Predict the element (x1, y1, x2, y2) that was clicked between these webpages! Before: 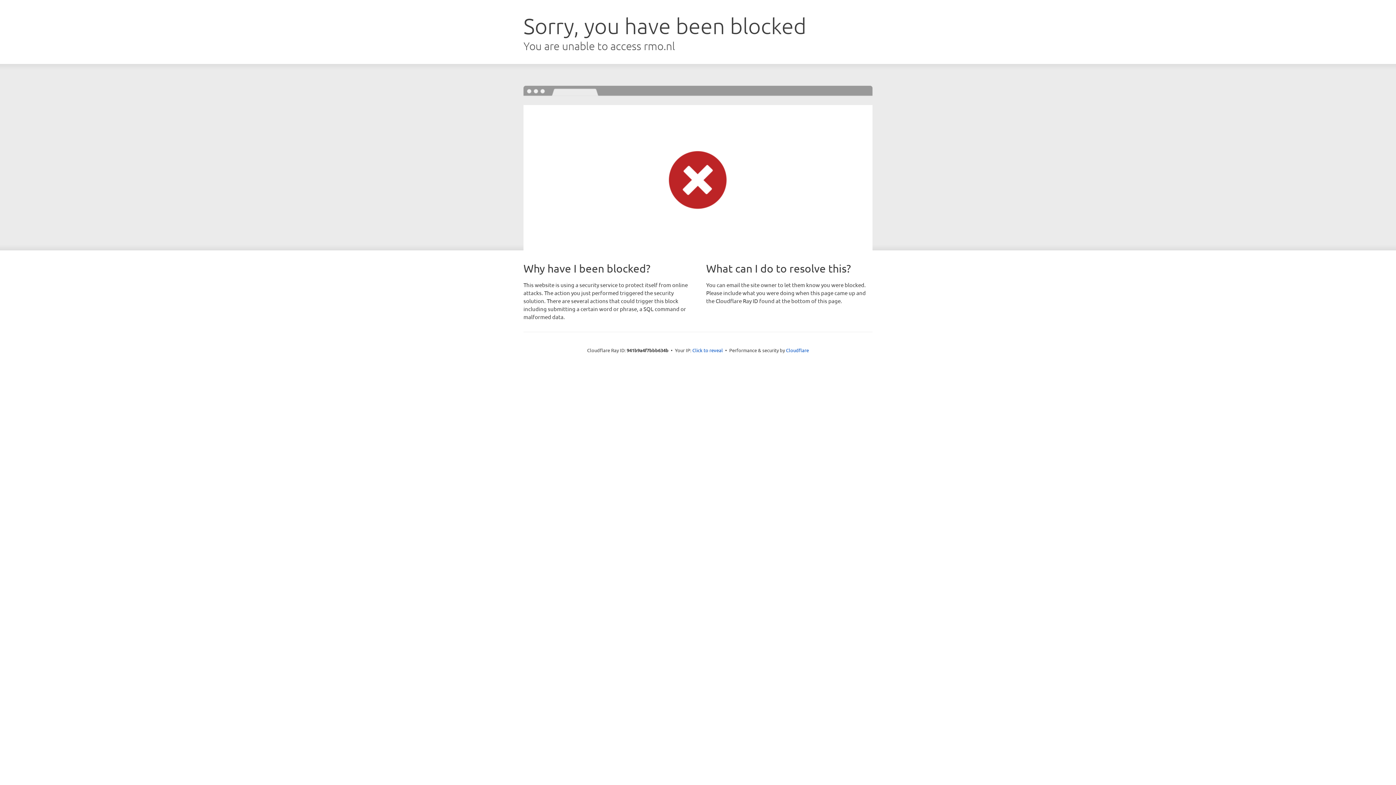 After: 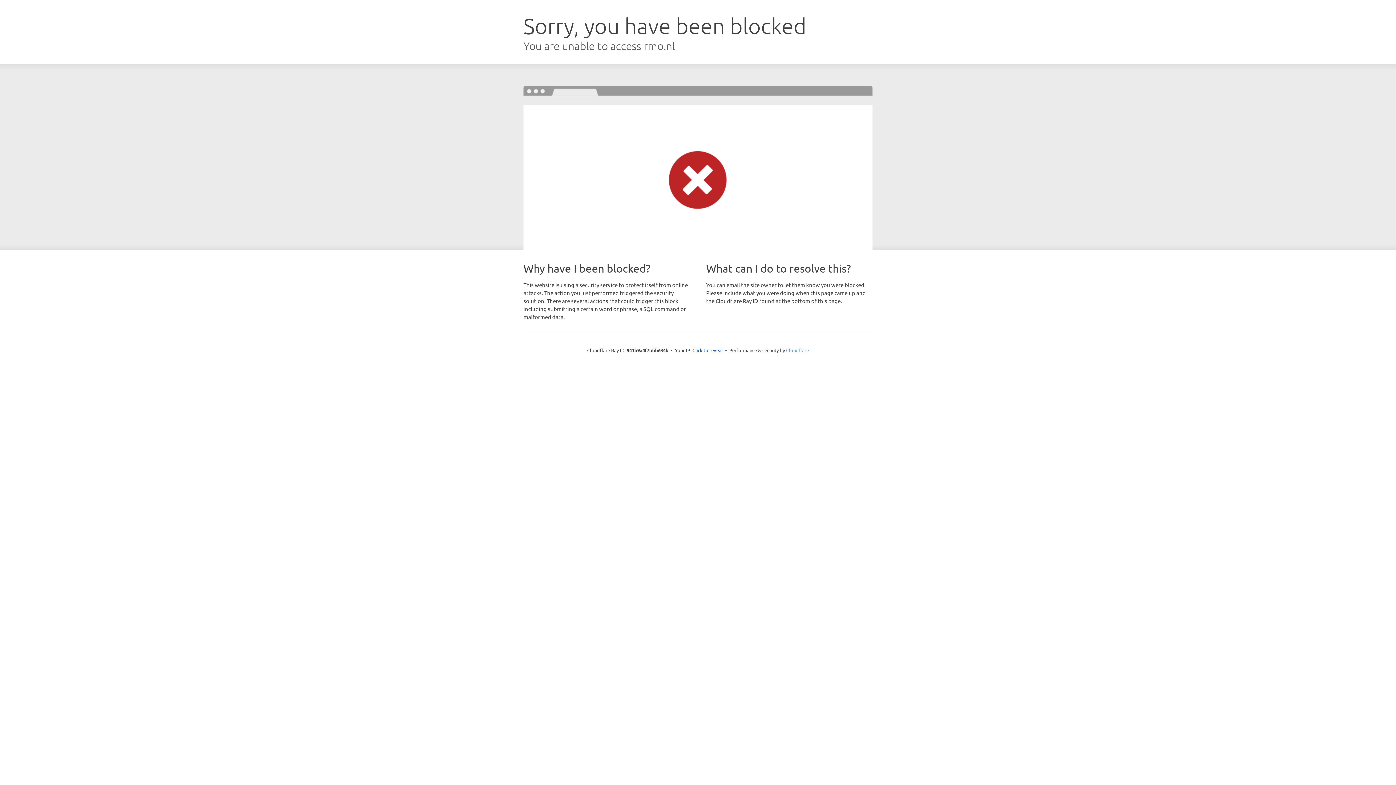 Action: label: Cloudflare bbox: (786, 347, 809, 353)